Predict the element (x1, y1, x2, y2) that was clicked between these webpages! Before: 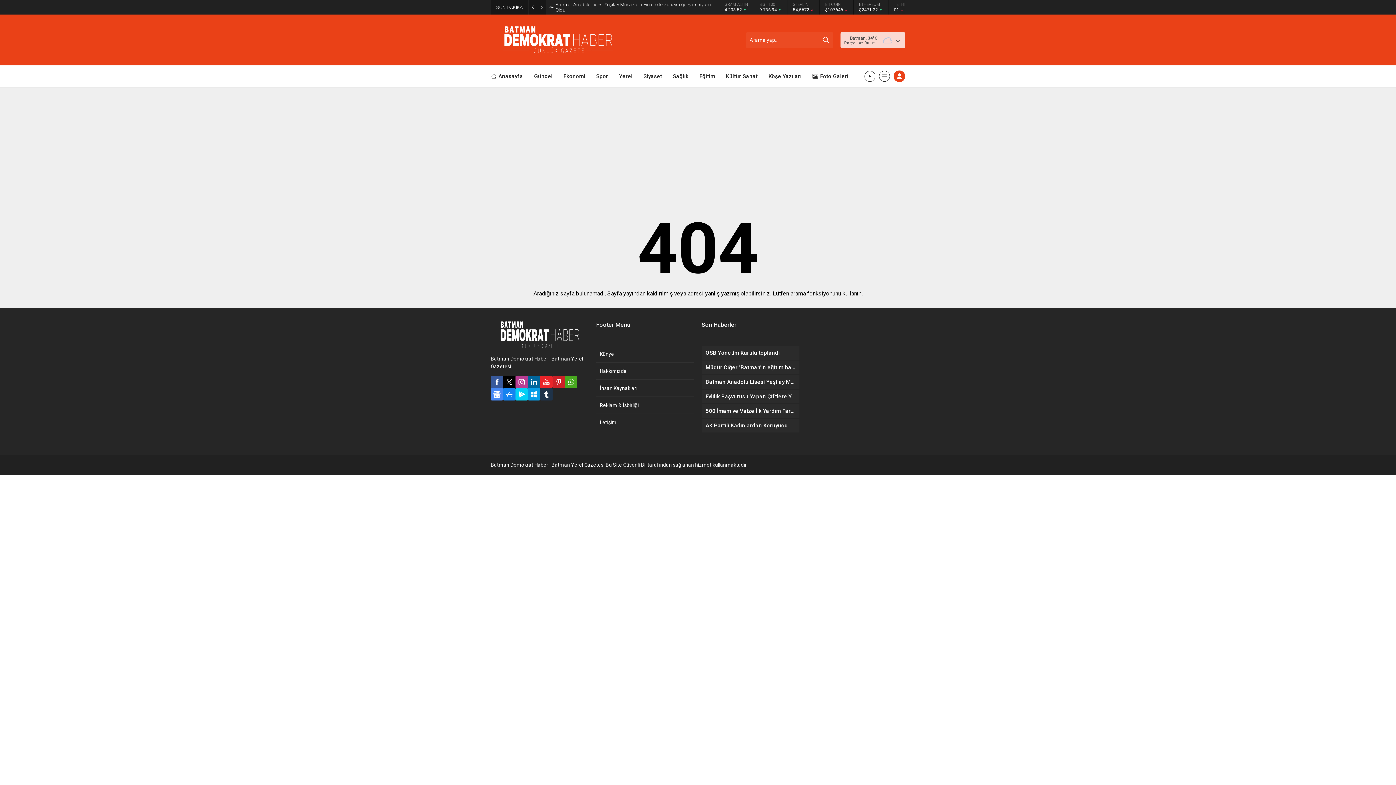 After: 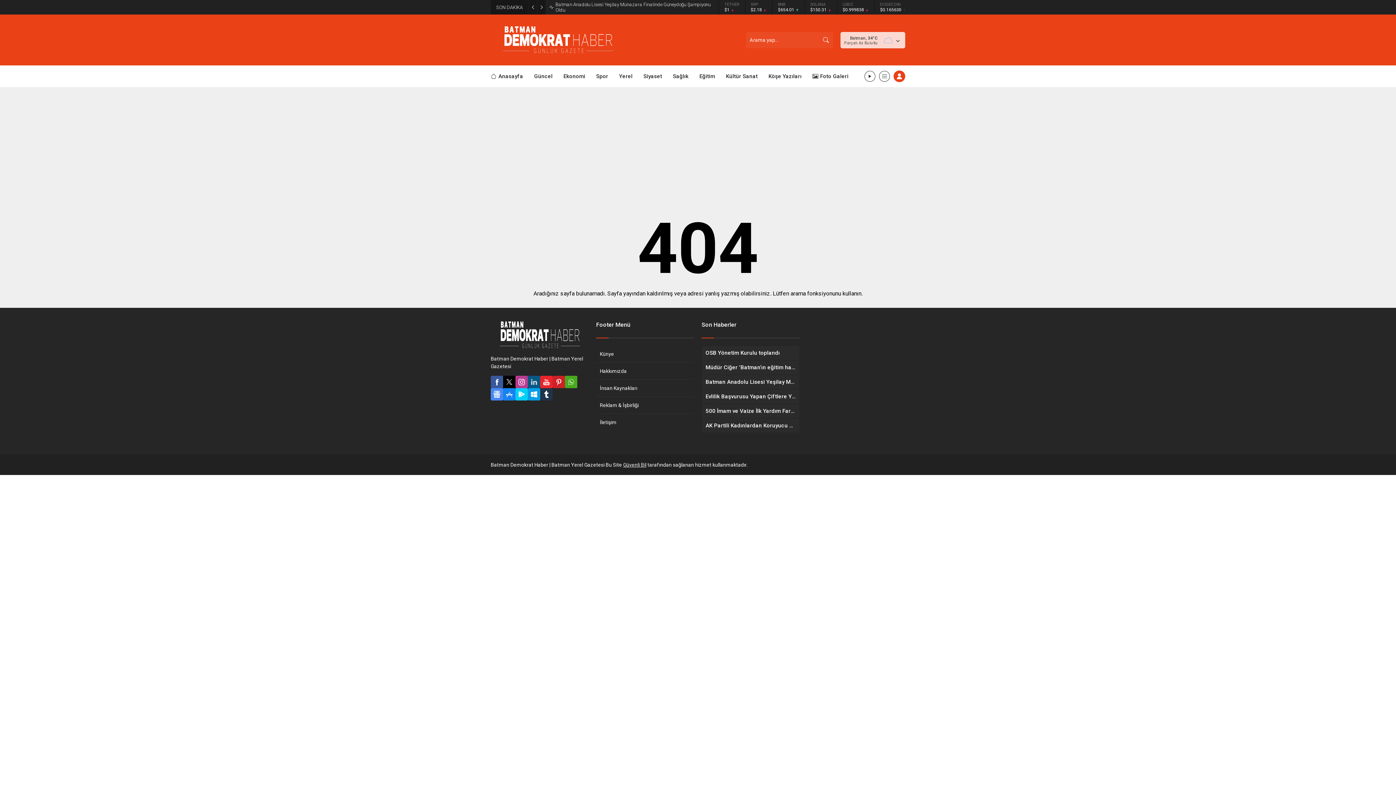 Action: bbox: (528, 376, 540, 388)